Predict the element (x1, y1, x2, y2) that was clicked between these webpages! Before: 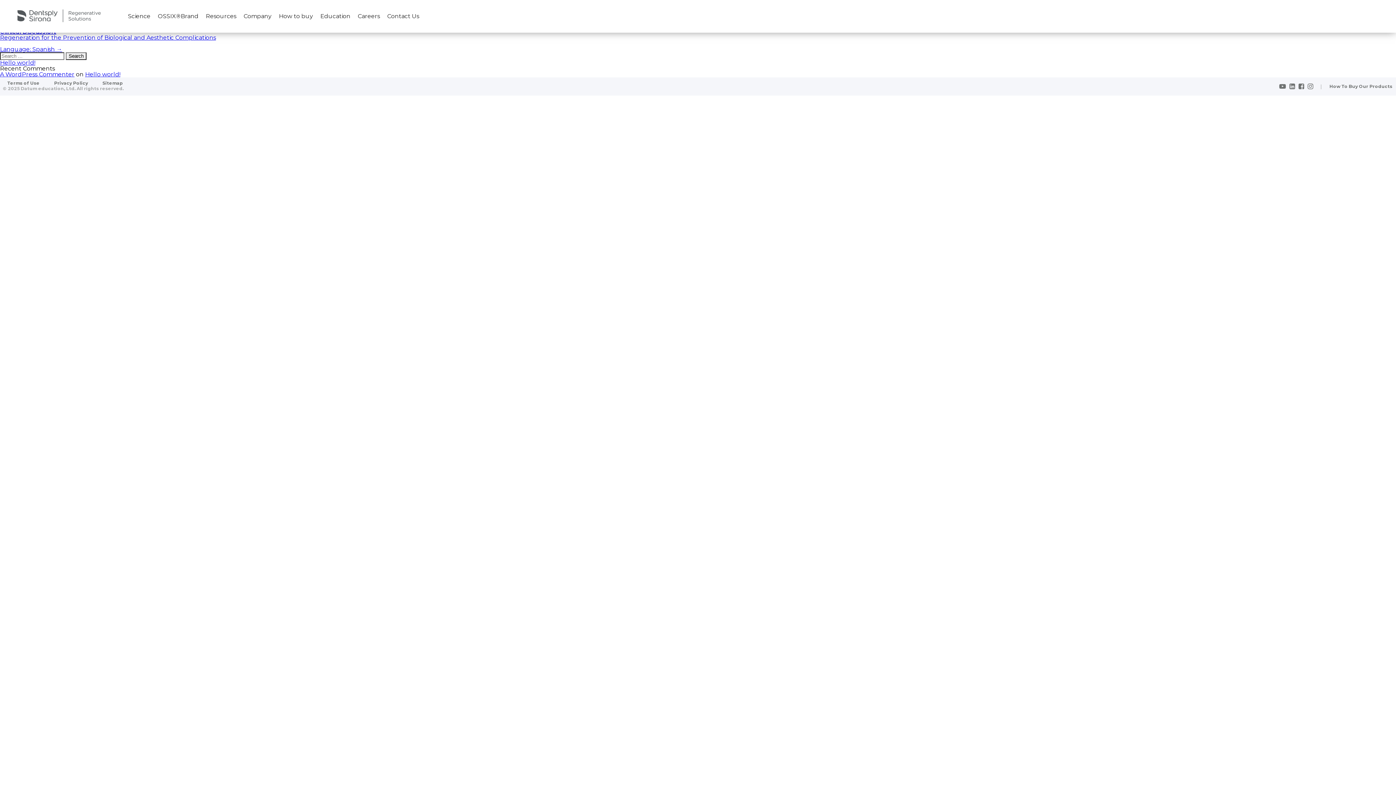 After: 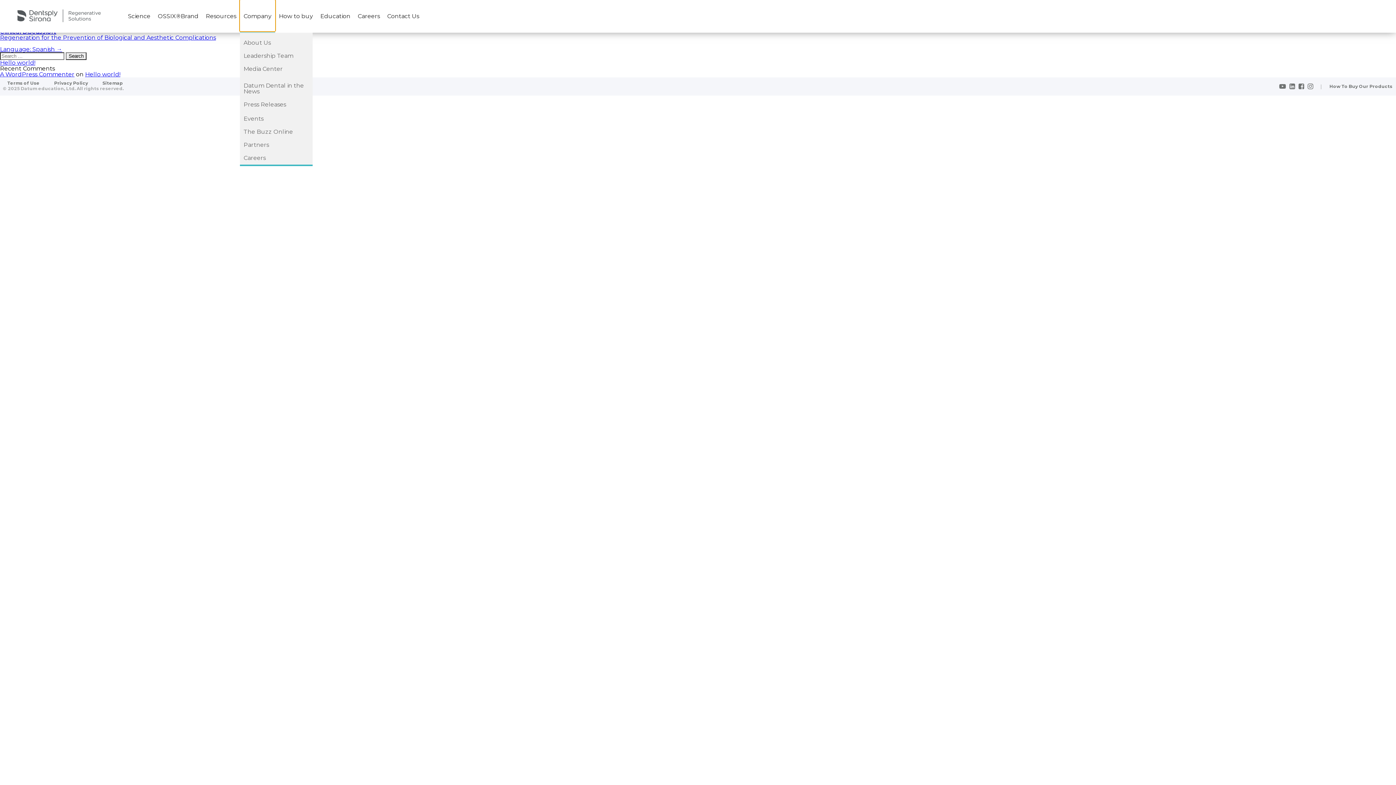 Action: bbox: (240, 0, 275, 31) label: Company